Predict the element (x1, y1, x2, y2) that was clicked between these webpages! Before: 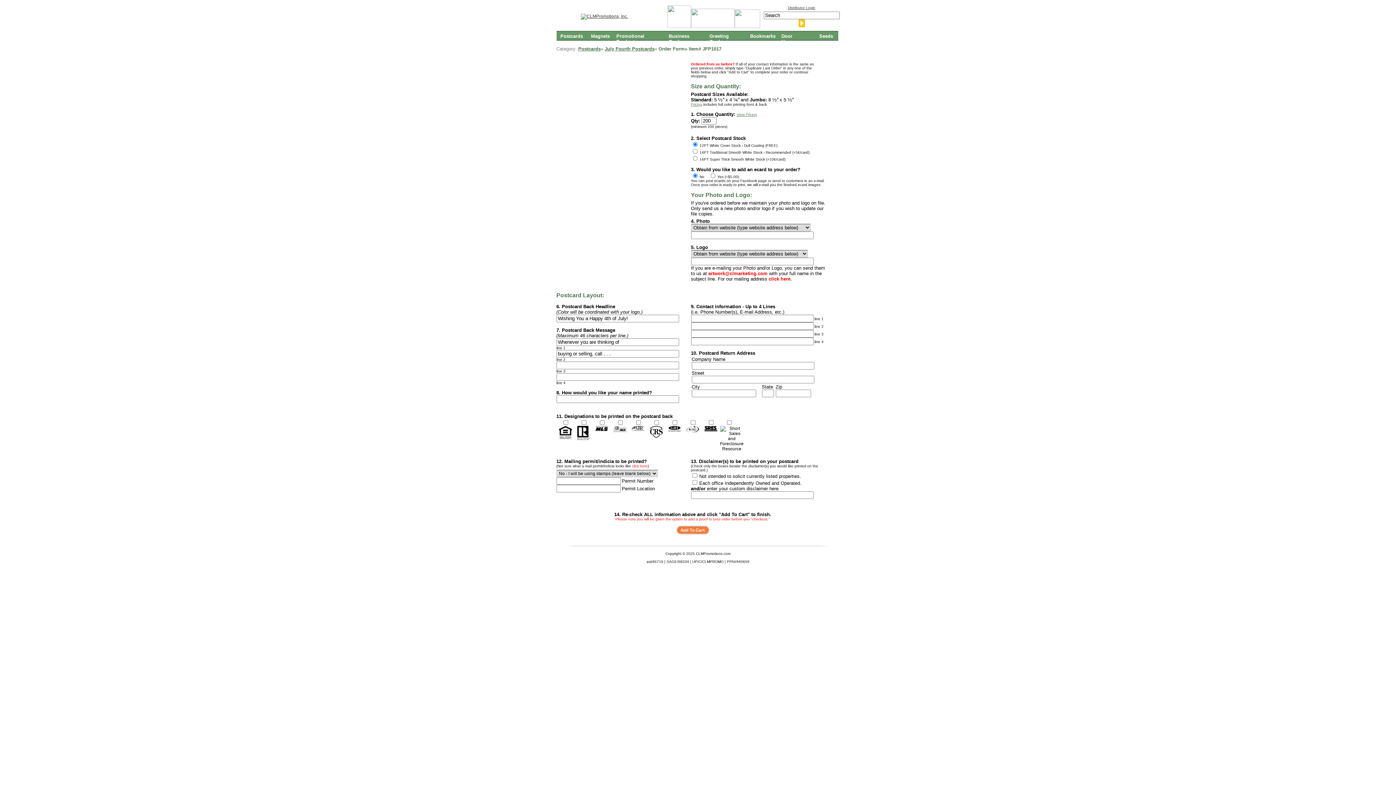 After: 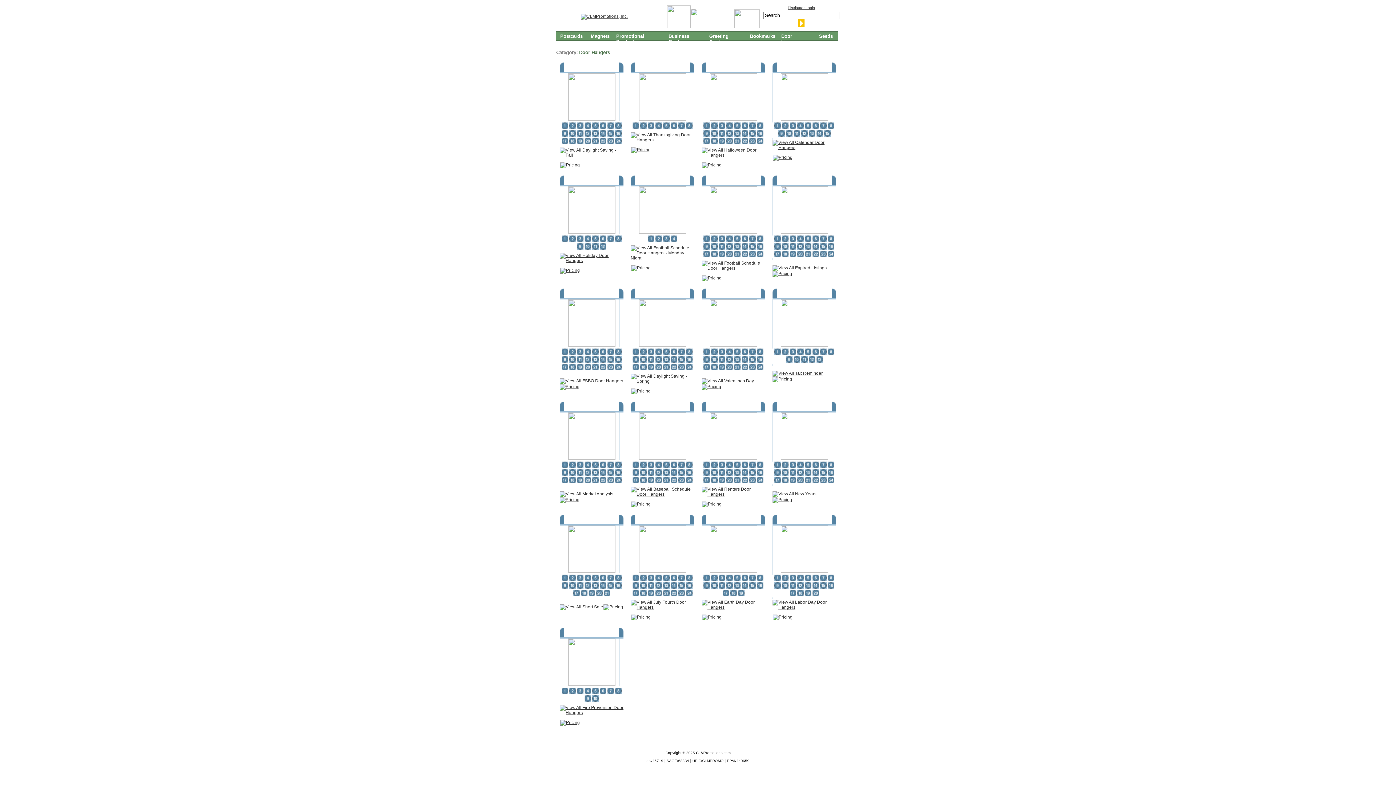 Action: bbox: (777, 31, 815, 43) label: Door Hangers